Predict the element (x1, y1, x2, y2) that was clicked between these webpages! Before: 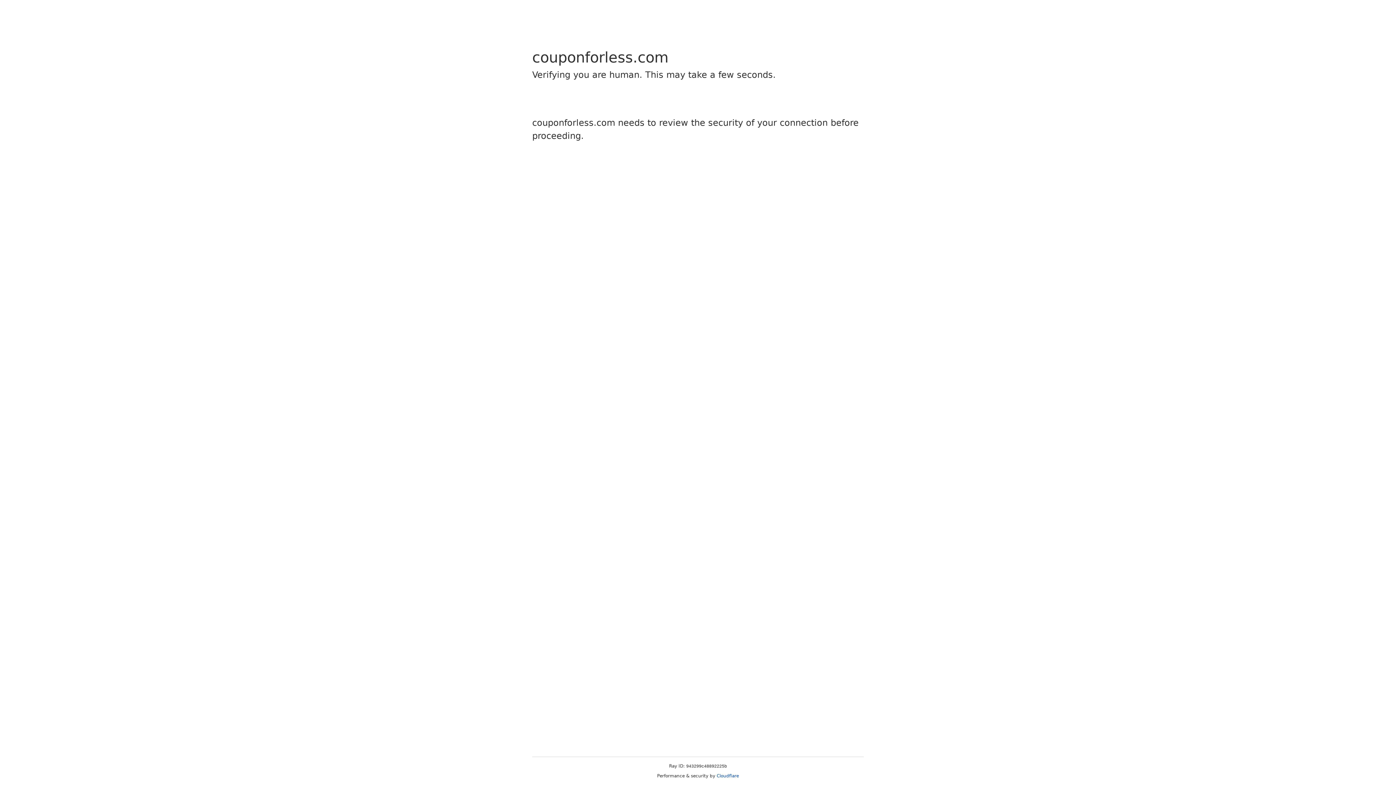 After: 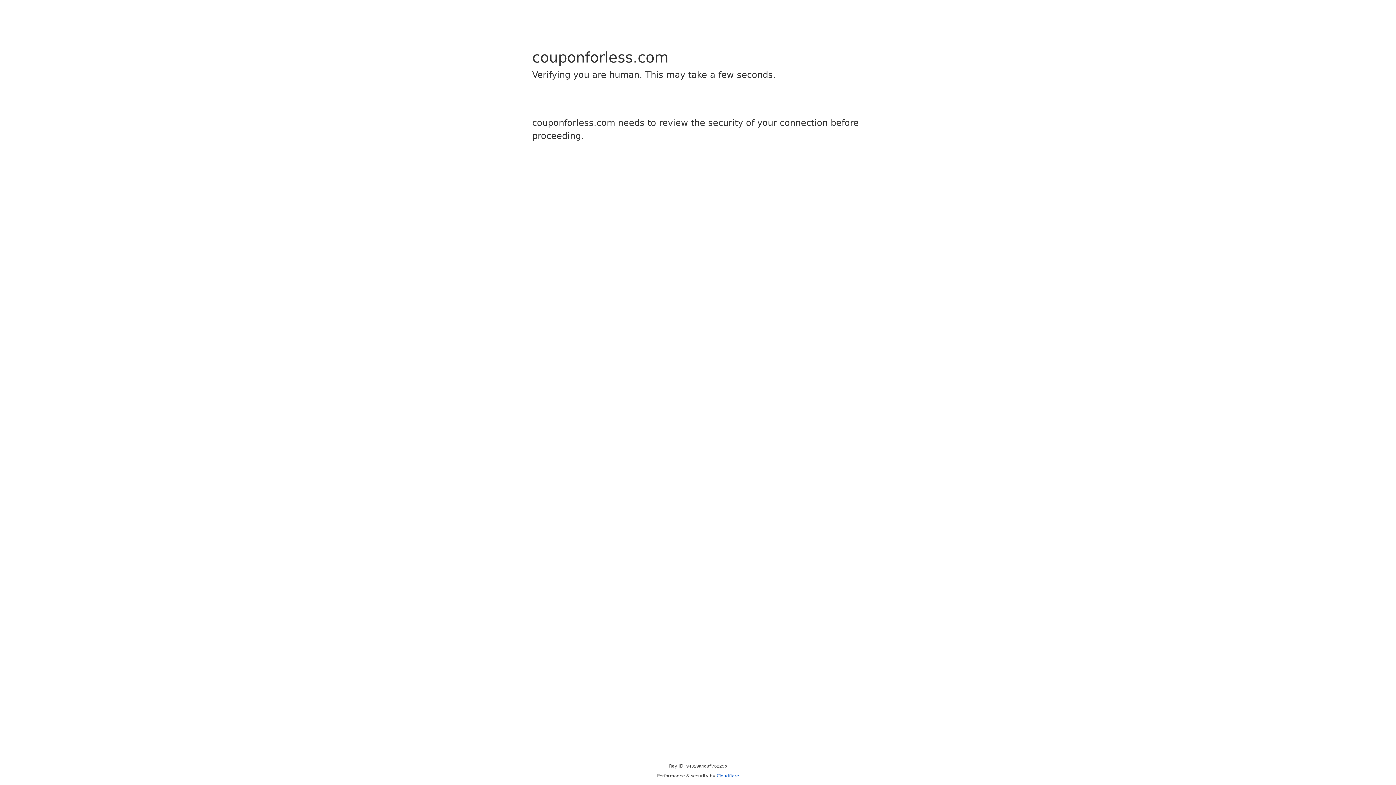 Action: label: Cloudflare bbox: (716, 773, 739, 778)